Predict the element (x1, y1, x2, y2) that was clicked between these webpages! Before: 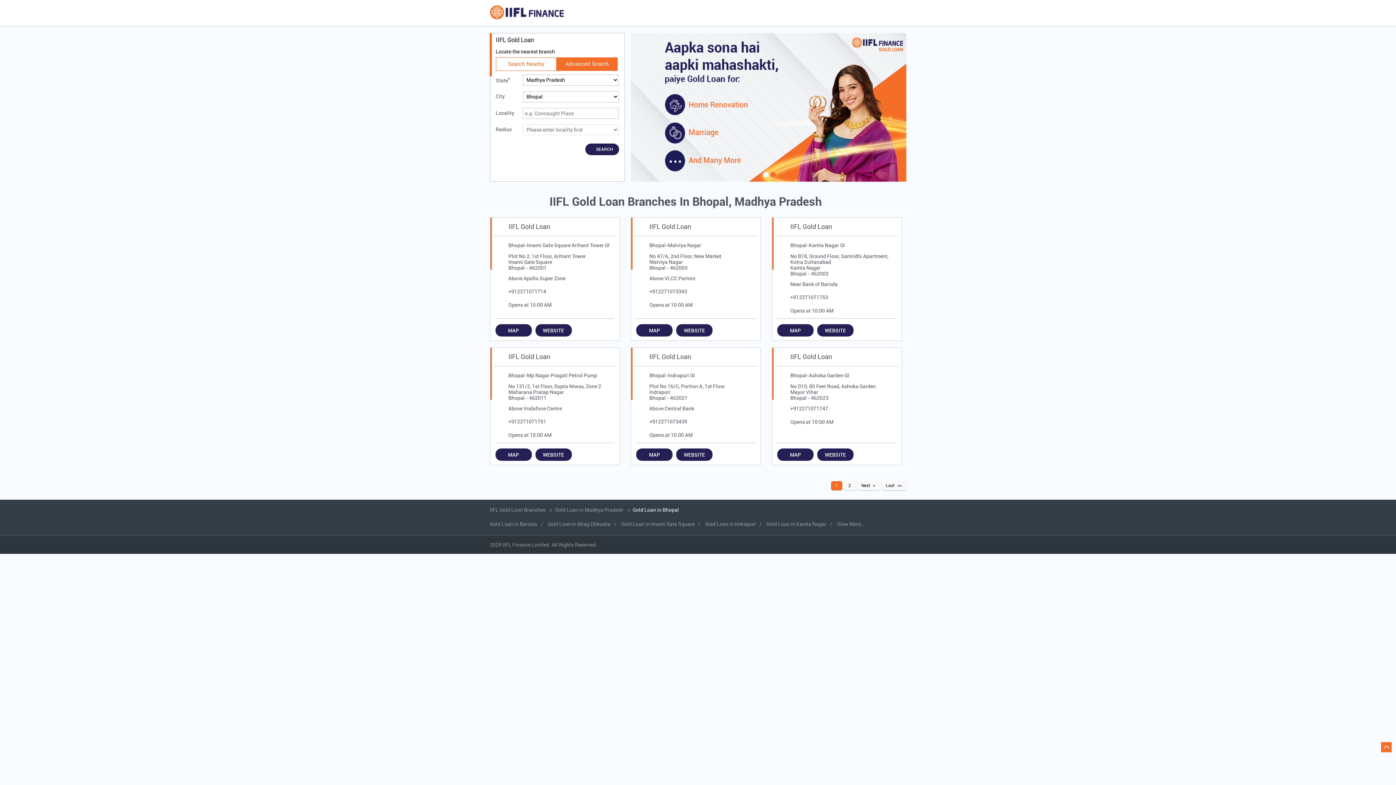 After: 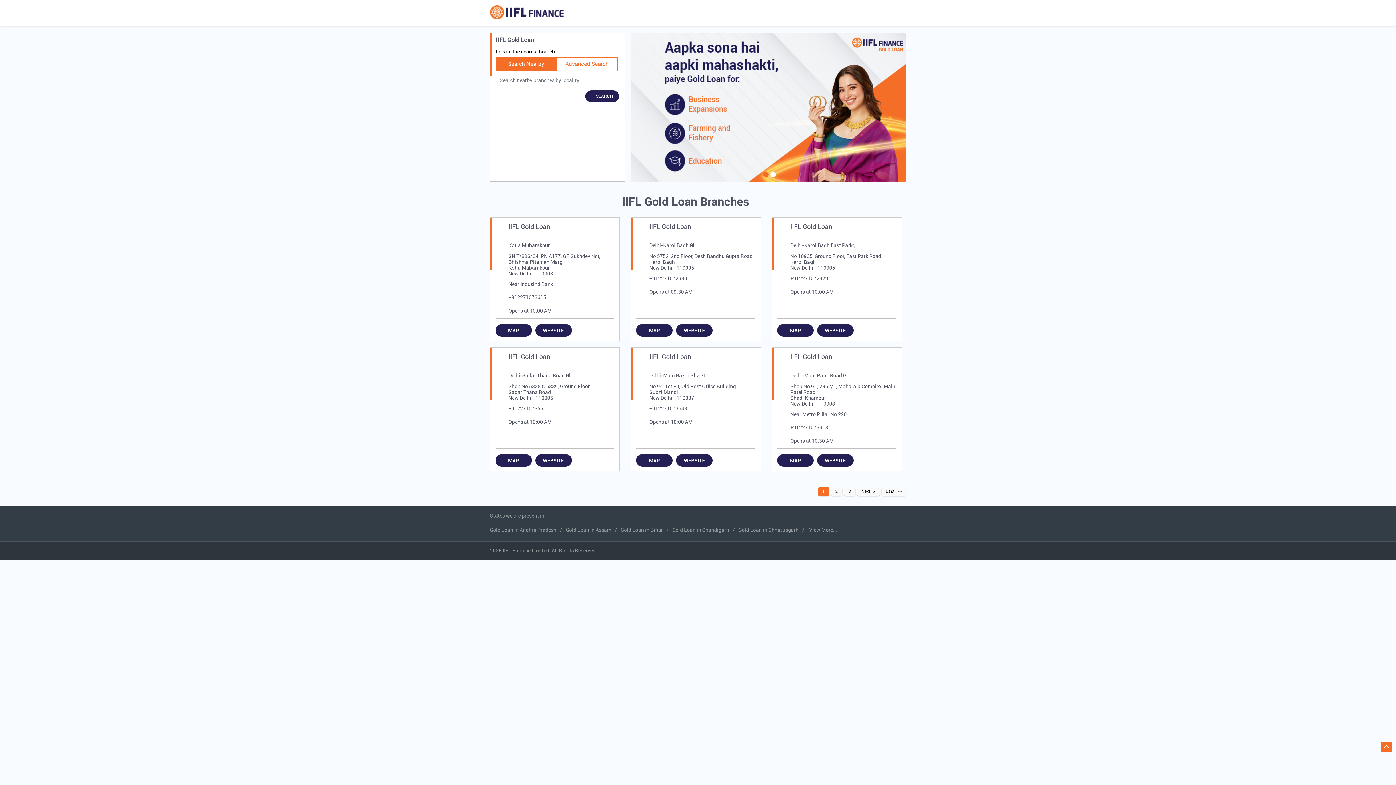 Action: label: IIFL Gold Loan Branches  bbox: (490, 507, 546, 512)